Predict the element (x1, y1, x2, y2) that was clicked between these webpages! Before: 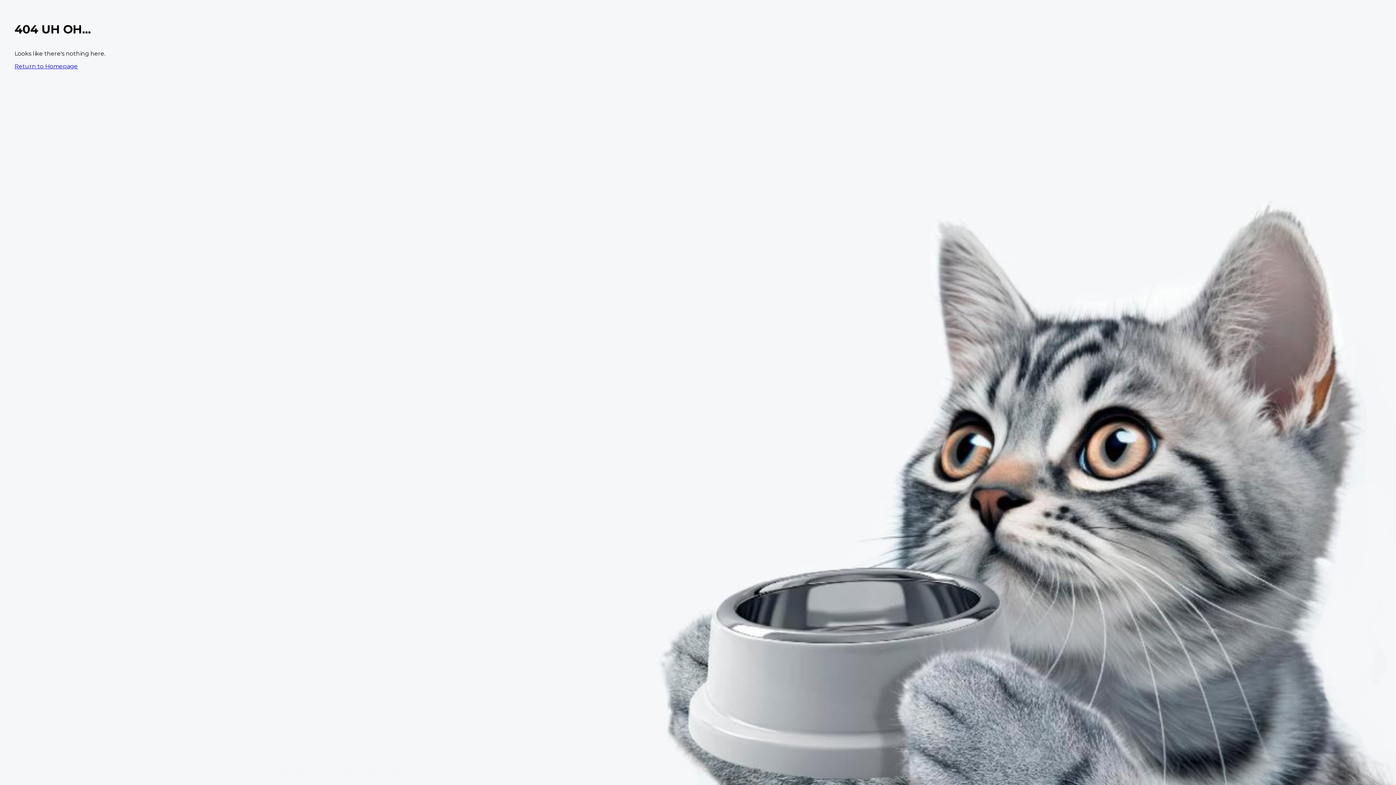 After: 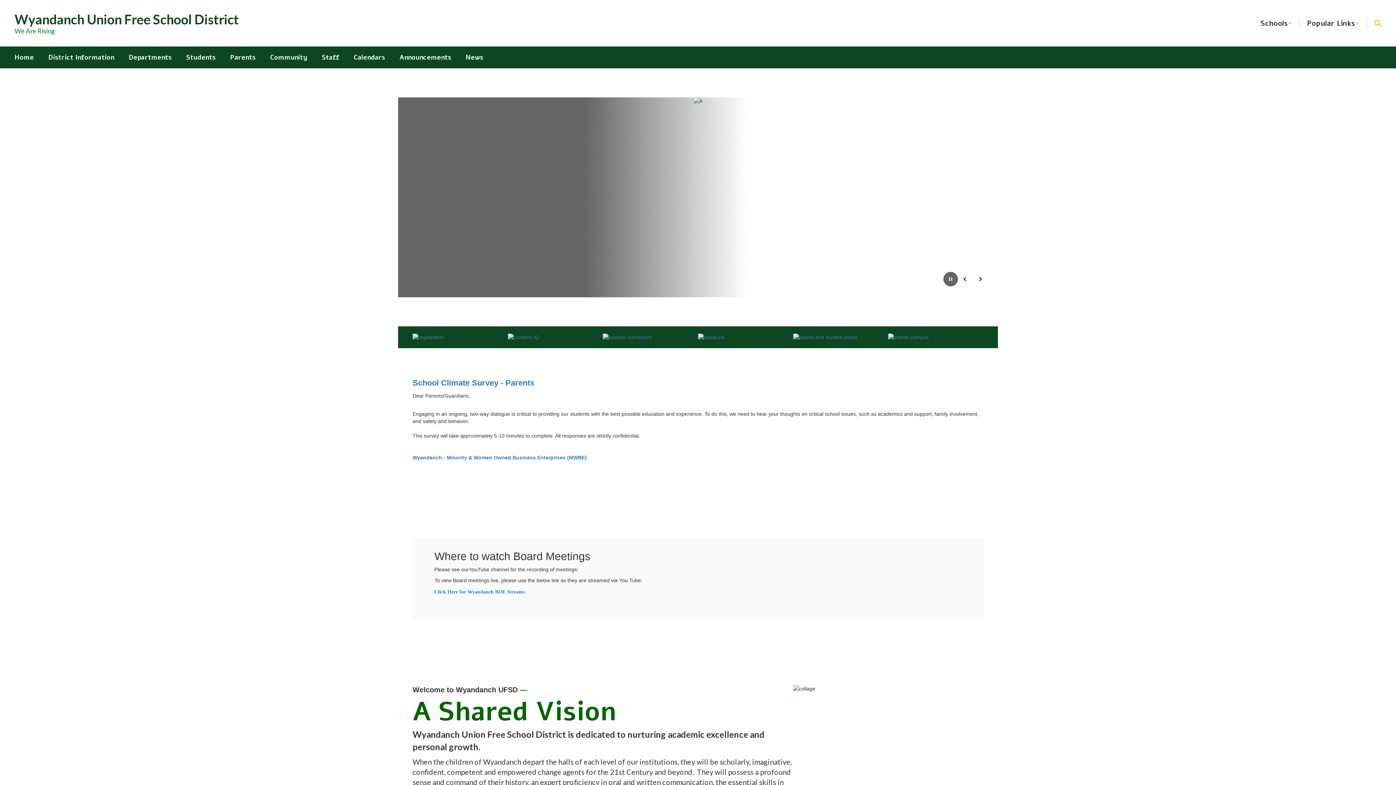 Action: bbox: (14, 62, 77, 69) label: Return to Homepage